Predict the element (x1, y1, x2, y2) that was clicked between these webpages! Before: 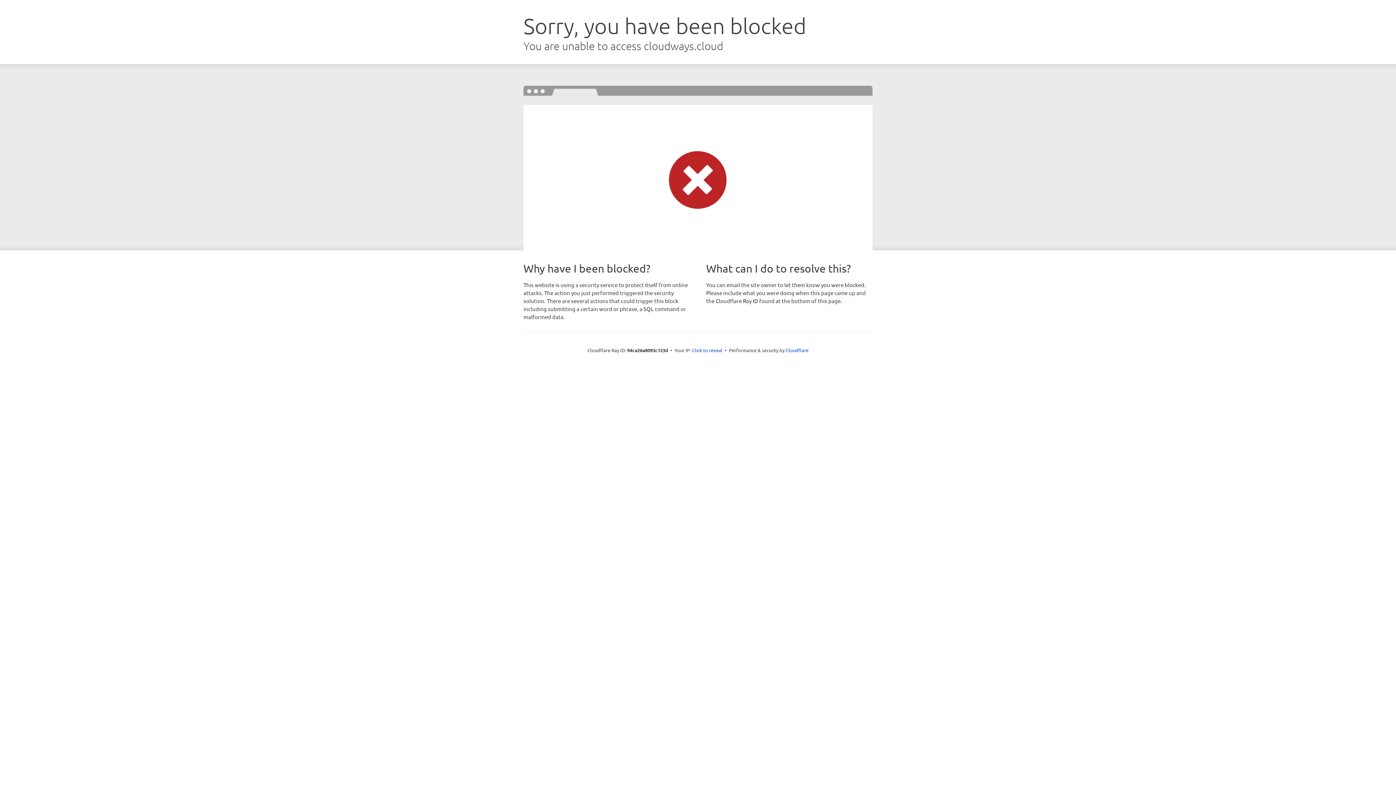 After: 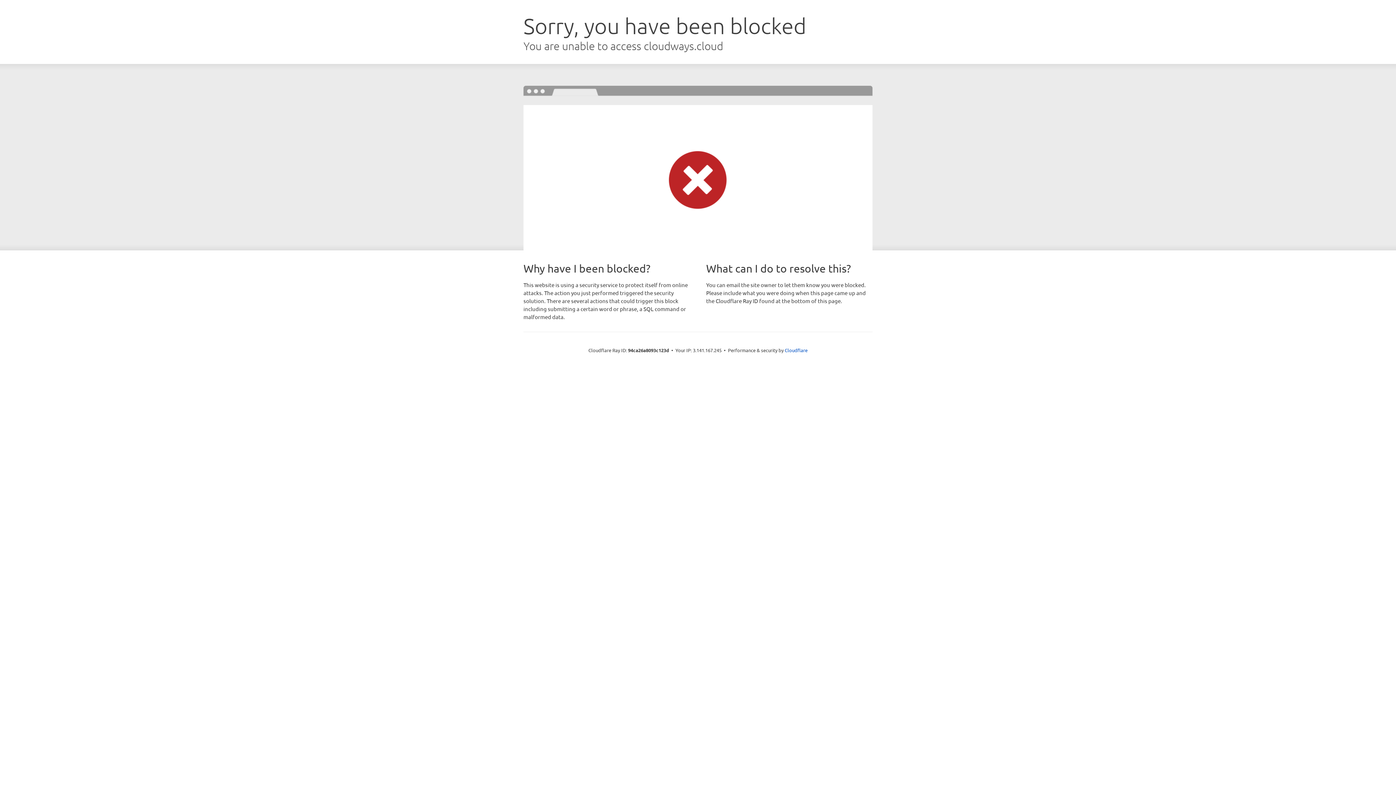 Action: bbox: (692, 346, 722, 353) label: Click to reveal